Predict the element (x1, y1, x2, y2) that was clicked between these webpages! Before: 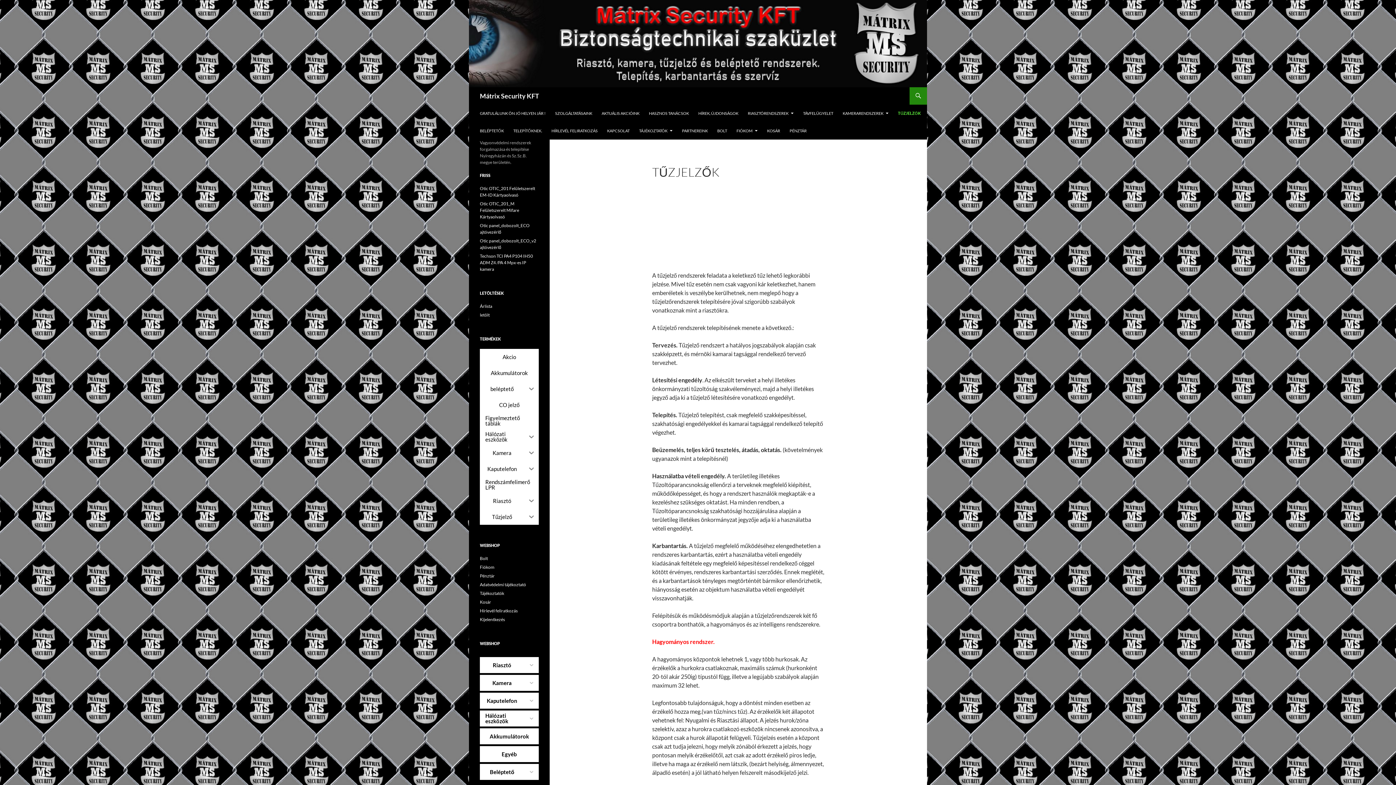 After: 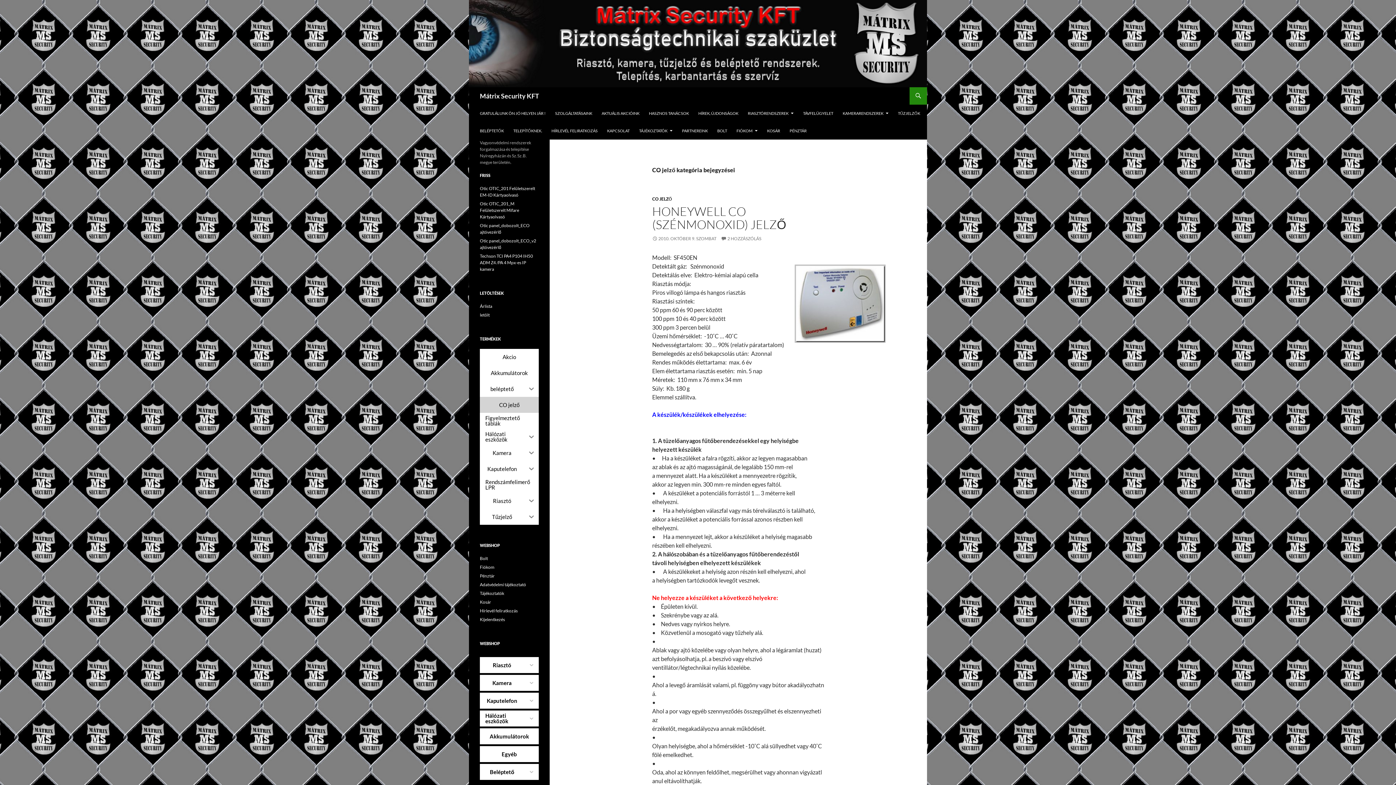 Action: label: CO jelző bbox: (480, 397, 538, 413)